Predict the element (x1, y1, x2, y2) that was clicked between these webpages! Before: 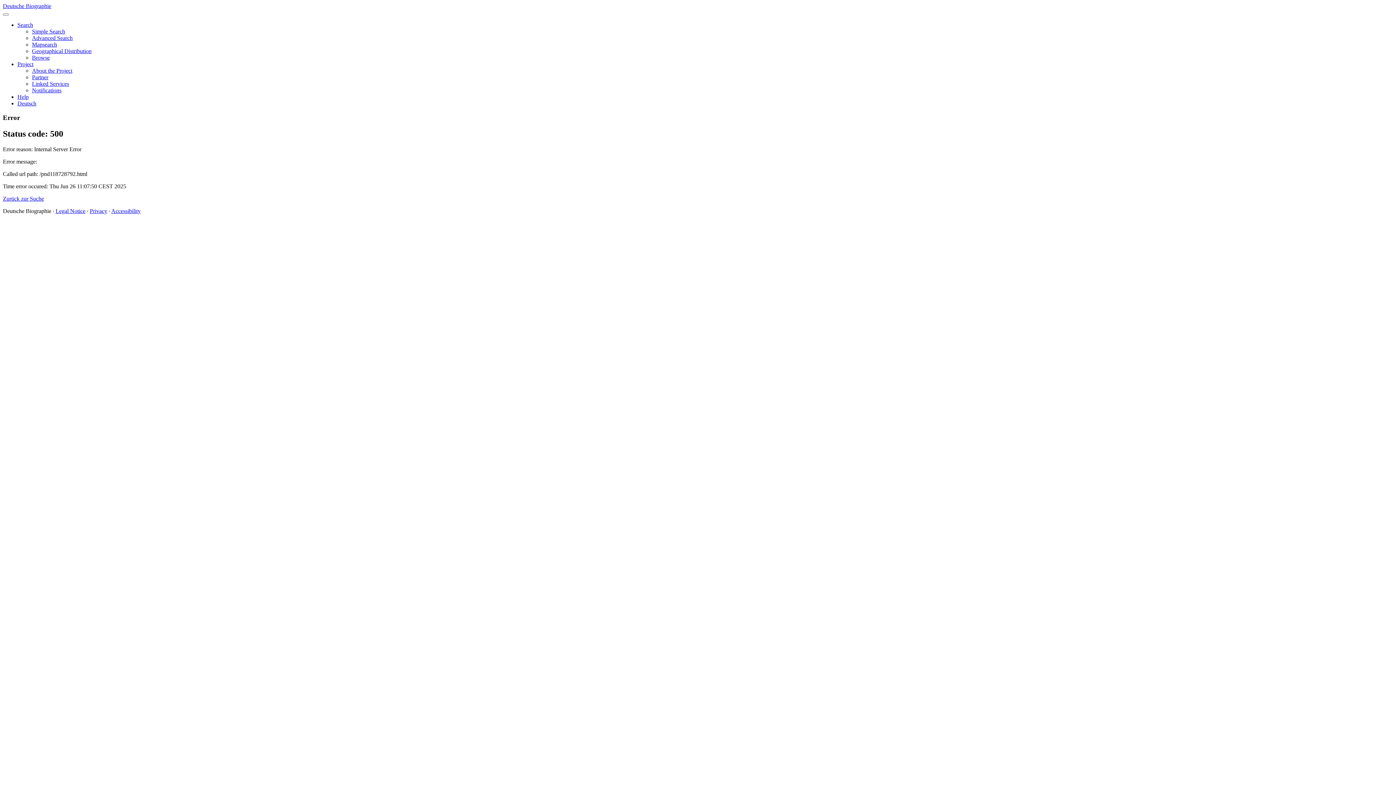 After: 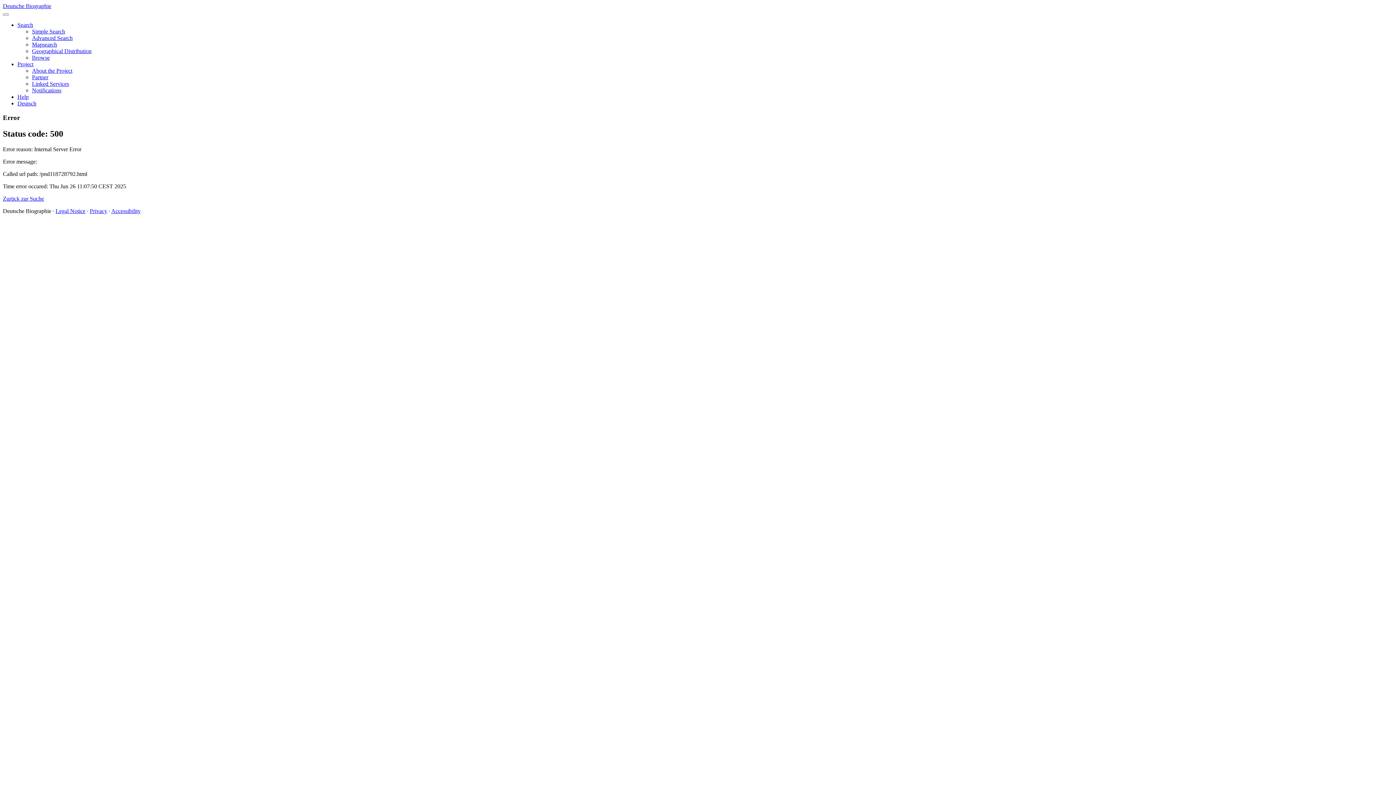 Action: label: Search bbox: (17, 21, 33, 28)